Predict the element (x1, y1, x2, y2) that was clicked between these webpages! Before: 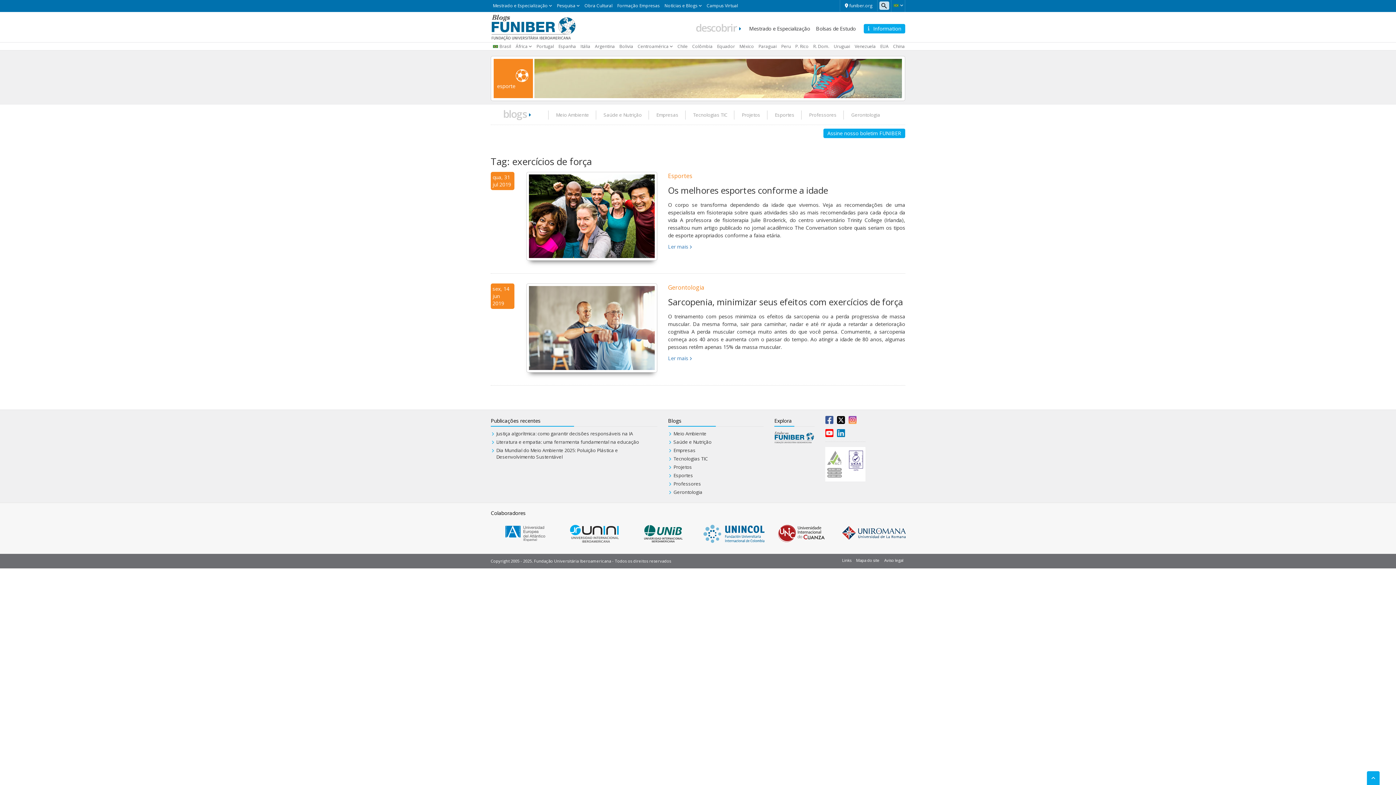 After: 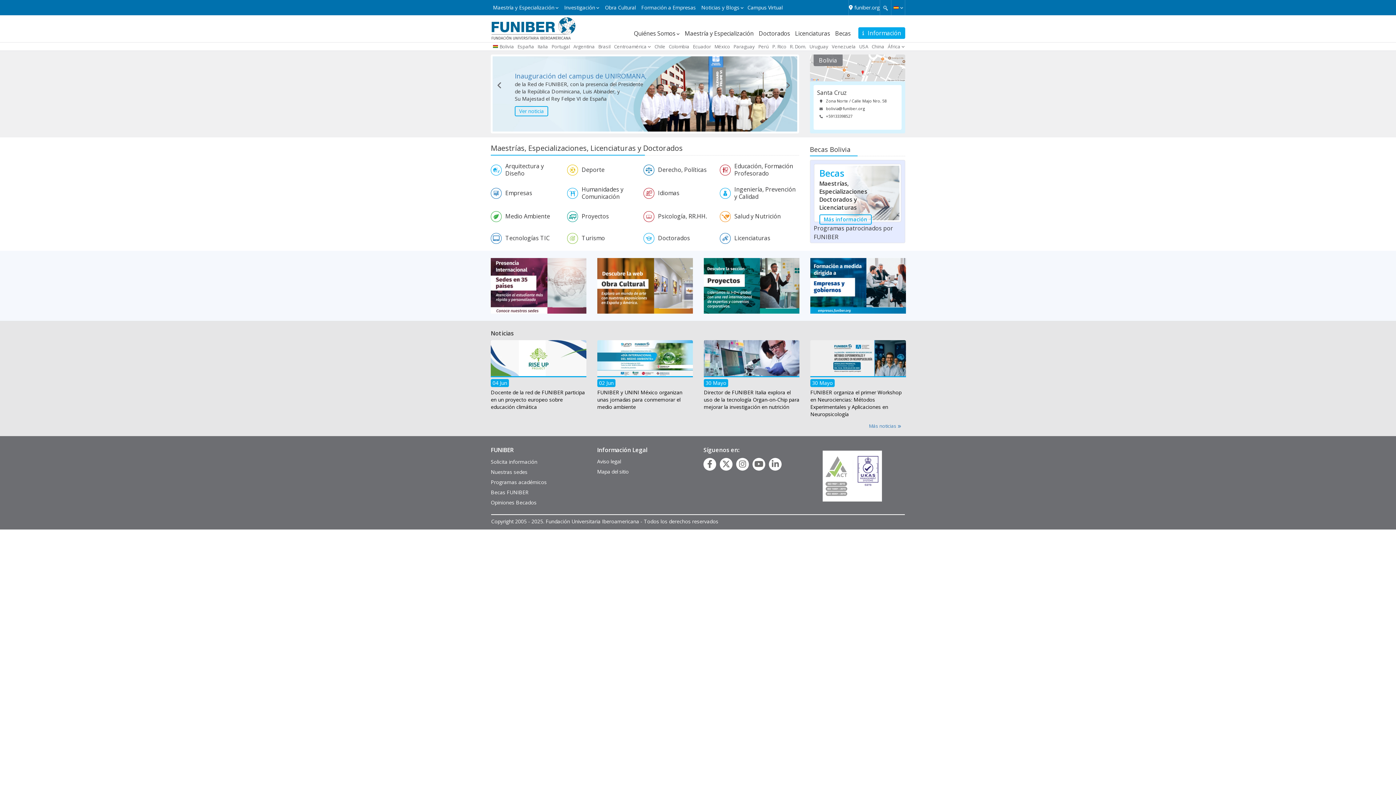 Action: label: Bolivia bbox: (619, 43, 633, 49)